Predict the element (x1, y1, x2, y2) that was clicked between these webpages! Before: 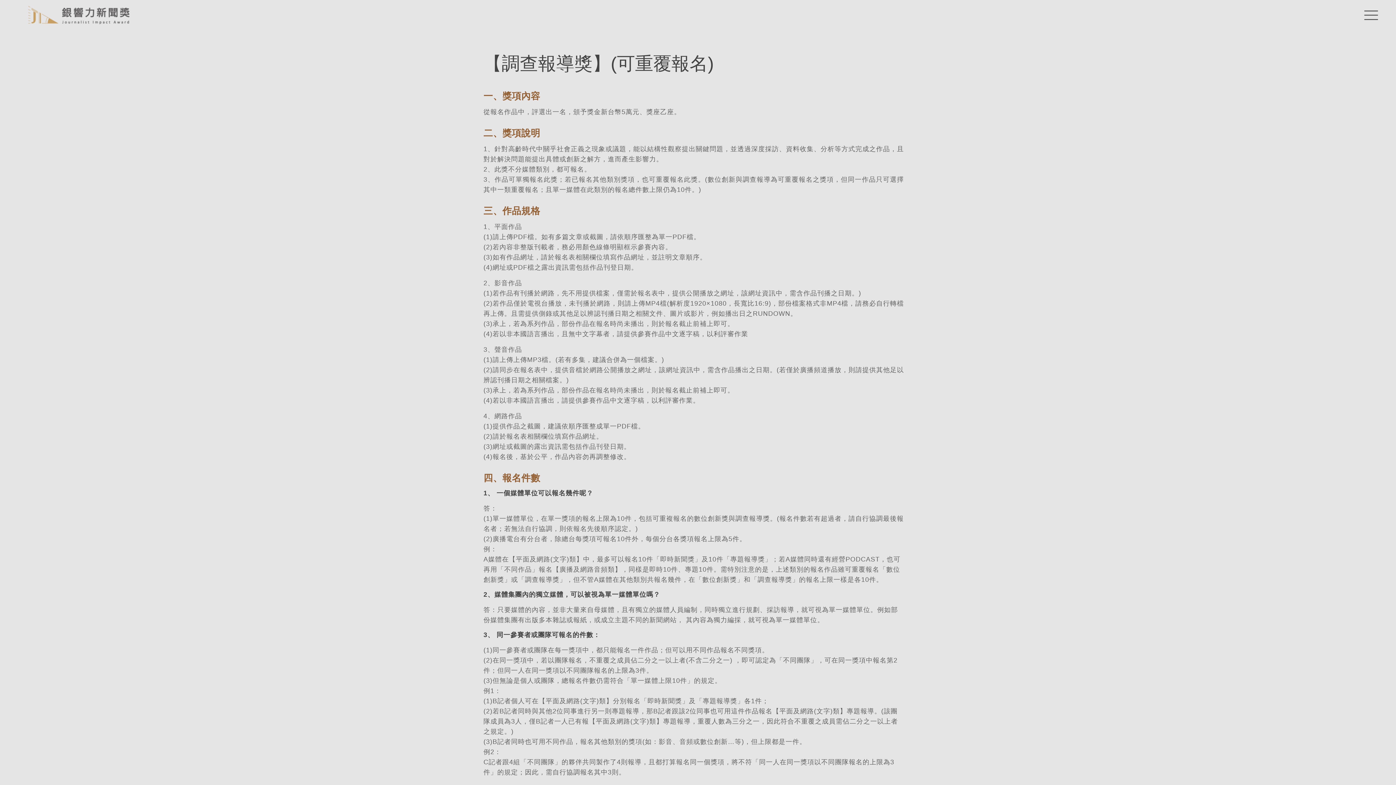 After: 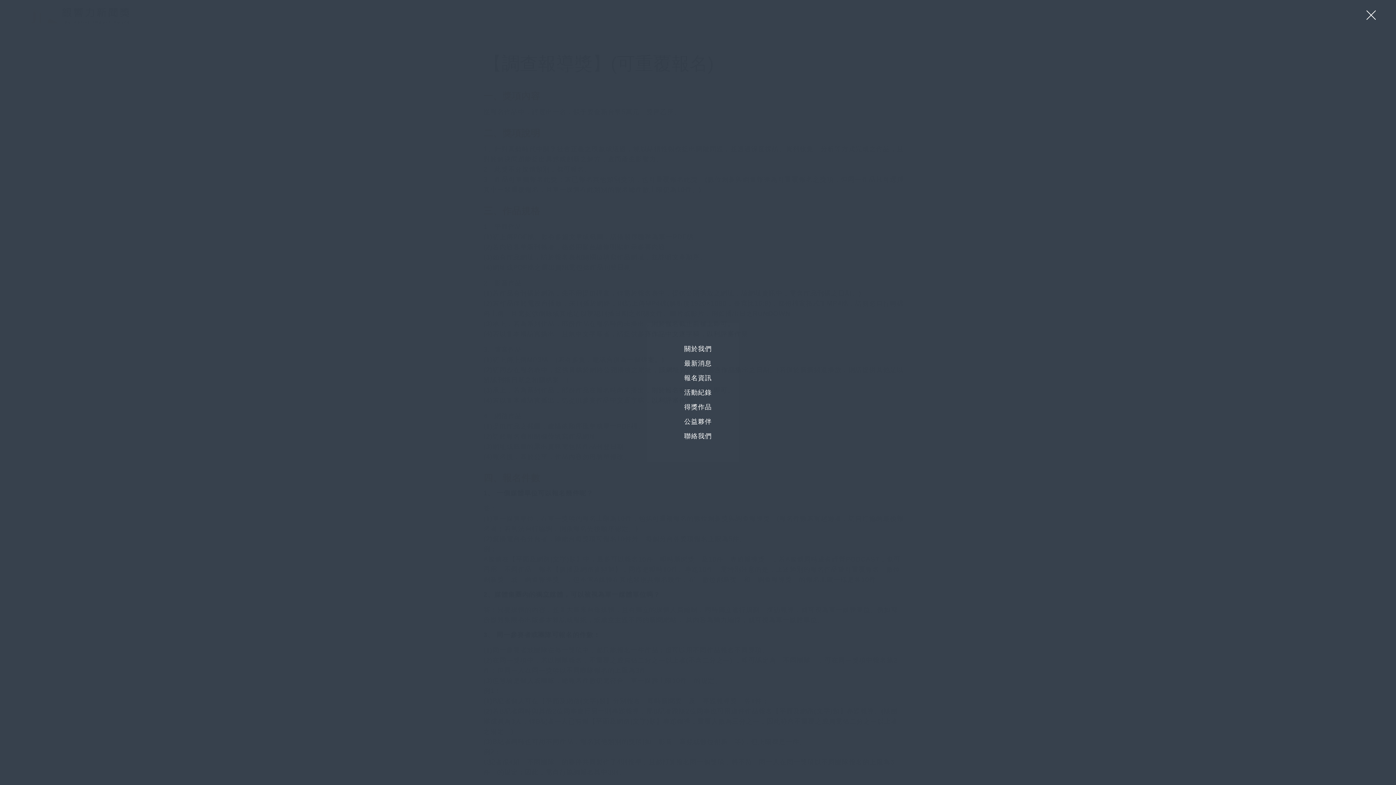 Action: bbox: (1361, 7, 1378, 23)